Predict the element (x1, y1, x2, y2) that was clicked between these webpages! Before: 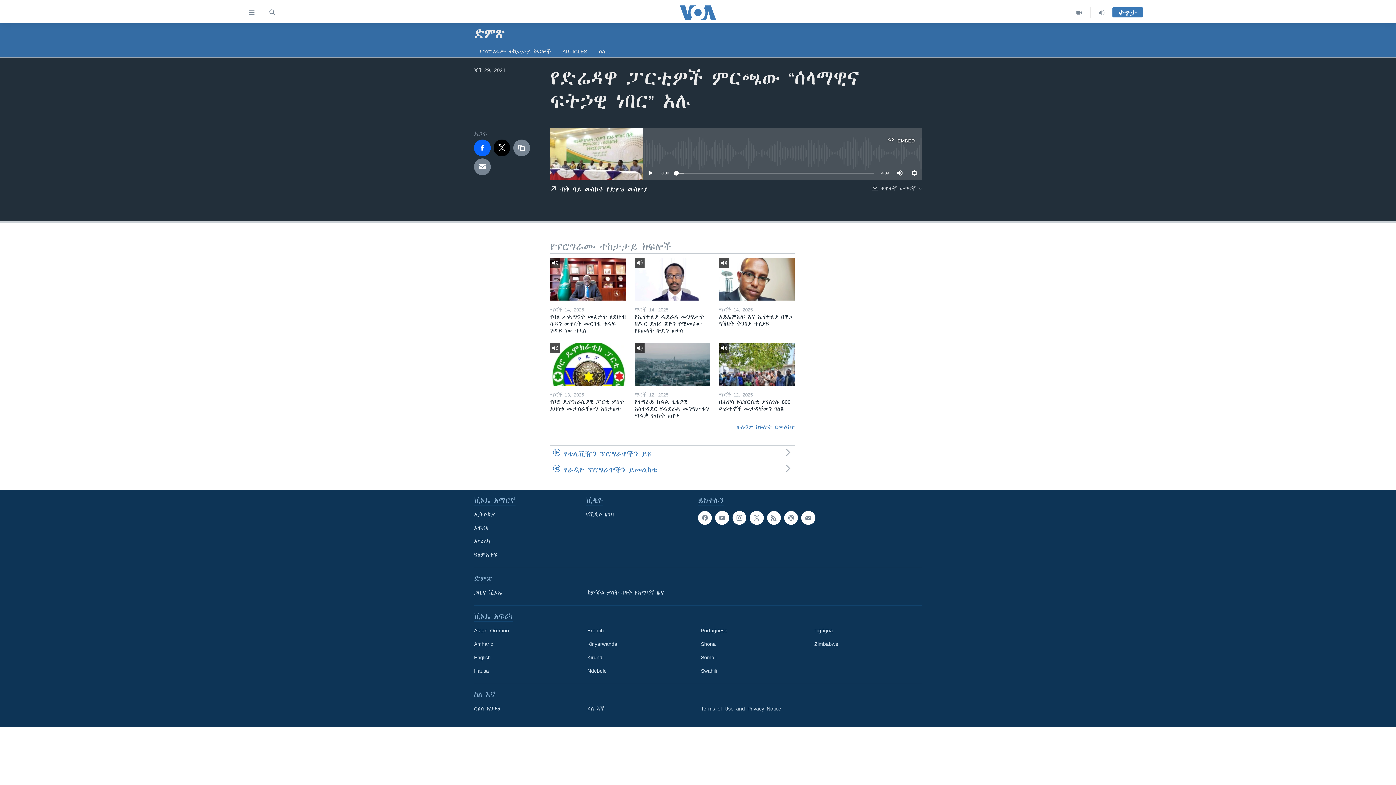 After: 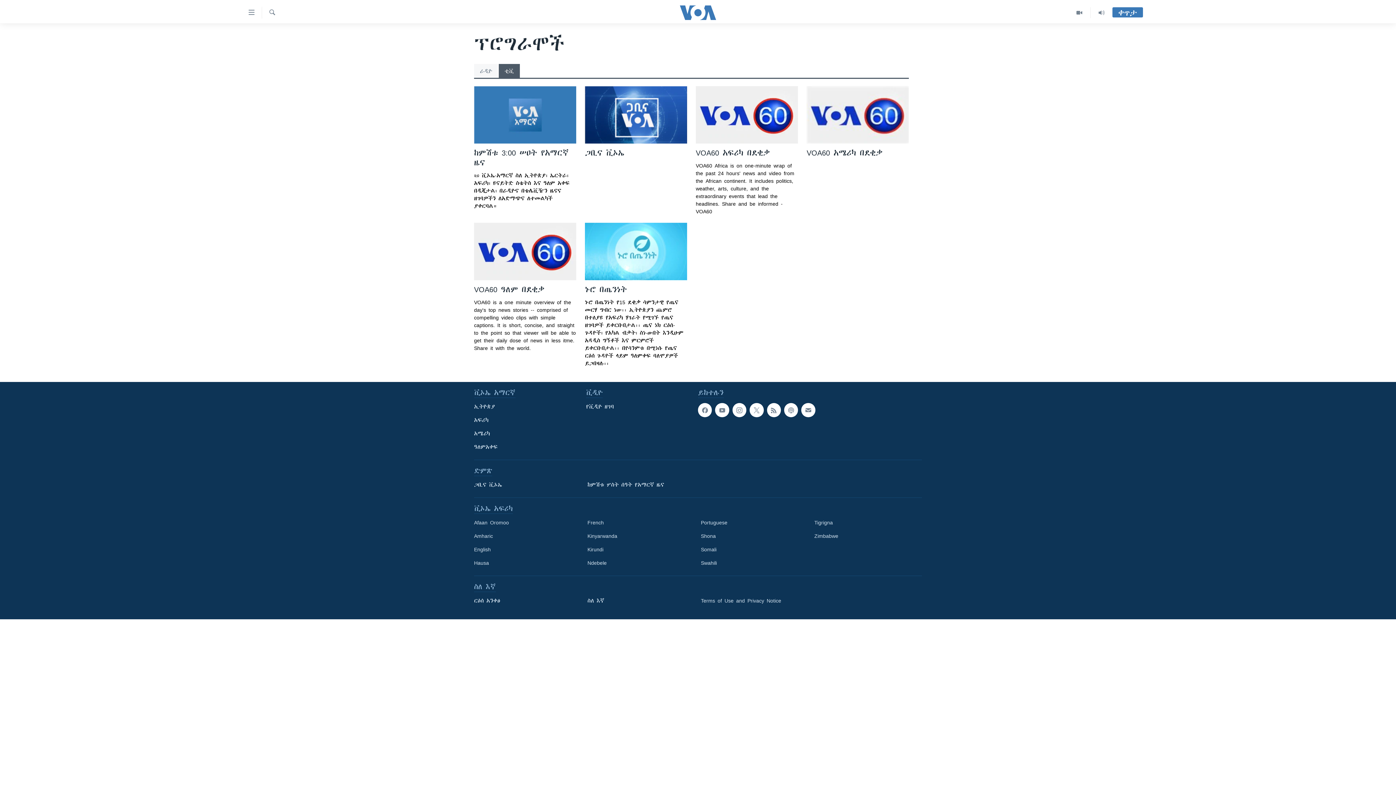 Action: bbox: (550, 446, 794, 462) label: የቴሌቪዥን ፕሮግራሞችን ይዩ